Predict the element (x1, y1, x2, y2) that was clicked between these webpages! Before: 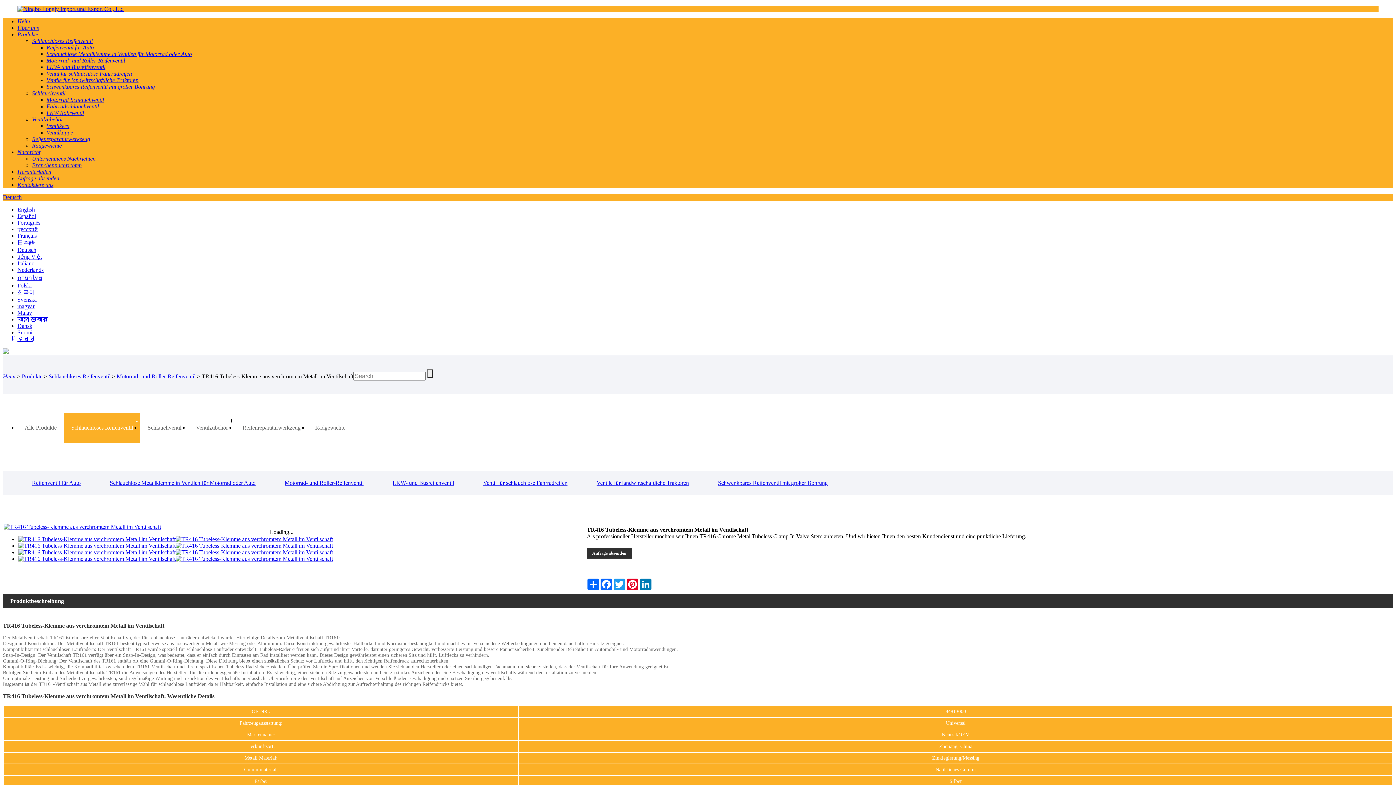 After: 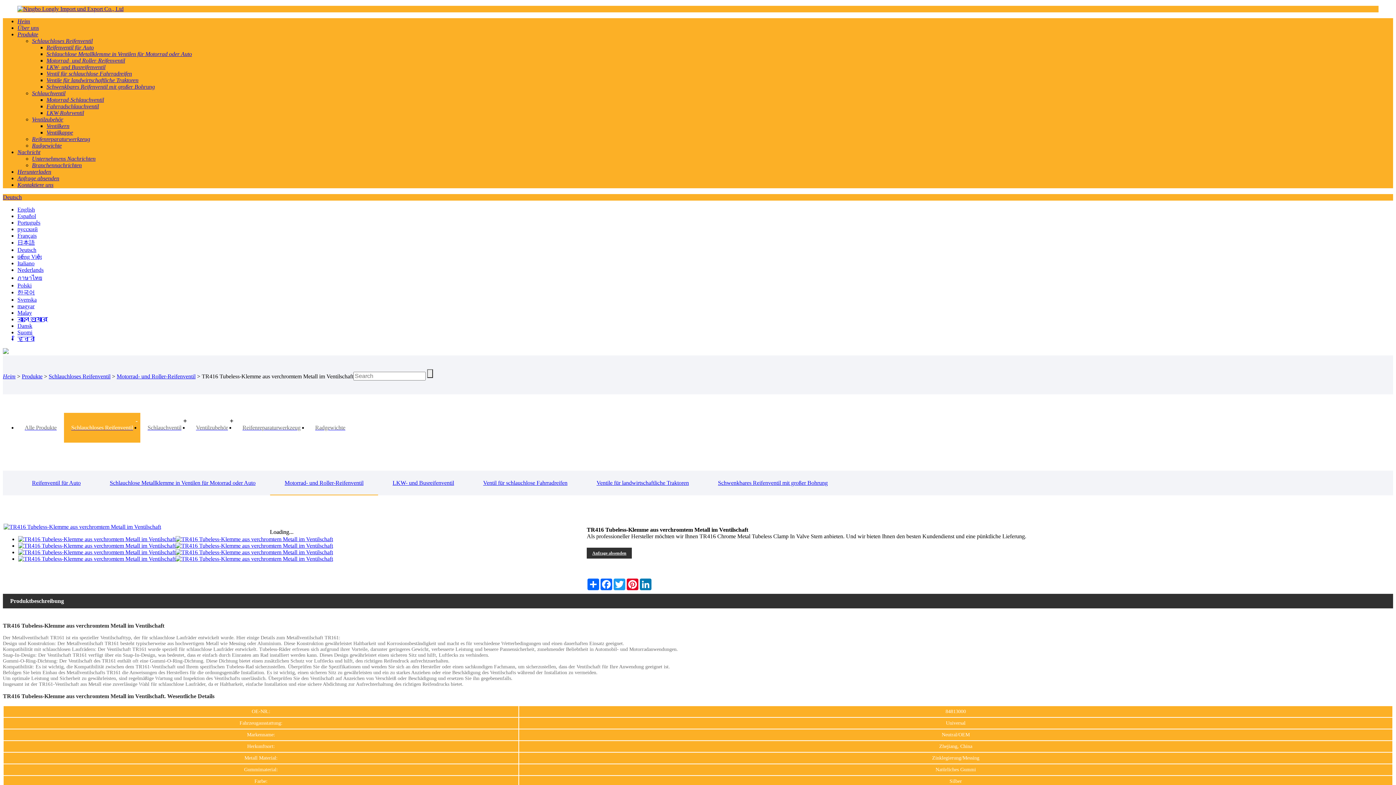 Action: bbox: (2, 194, 21, 200) label: Deutsch